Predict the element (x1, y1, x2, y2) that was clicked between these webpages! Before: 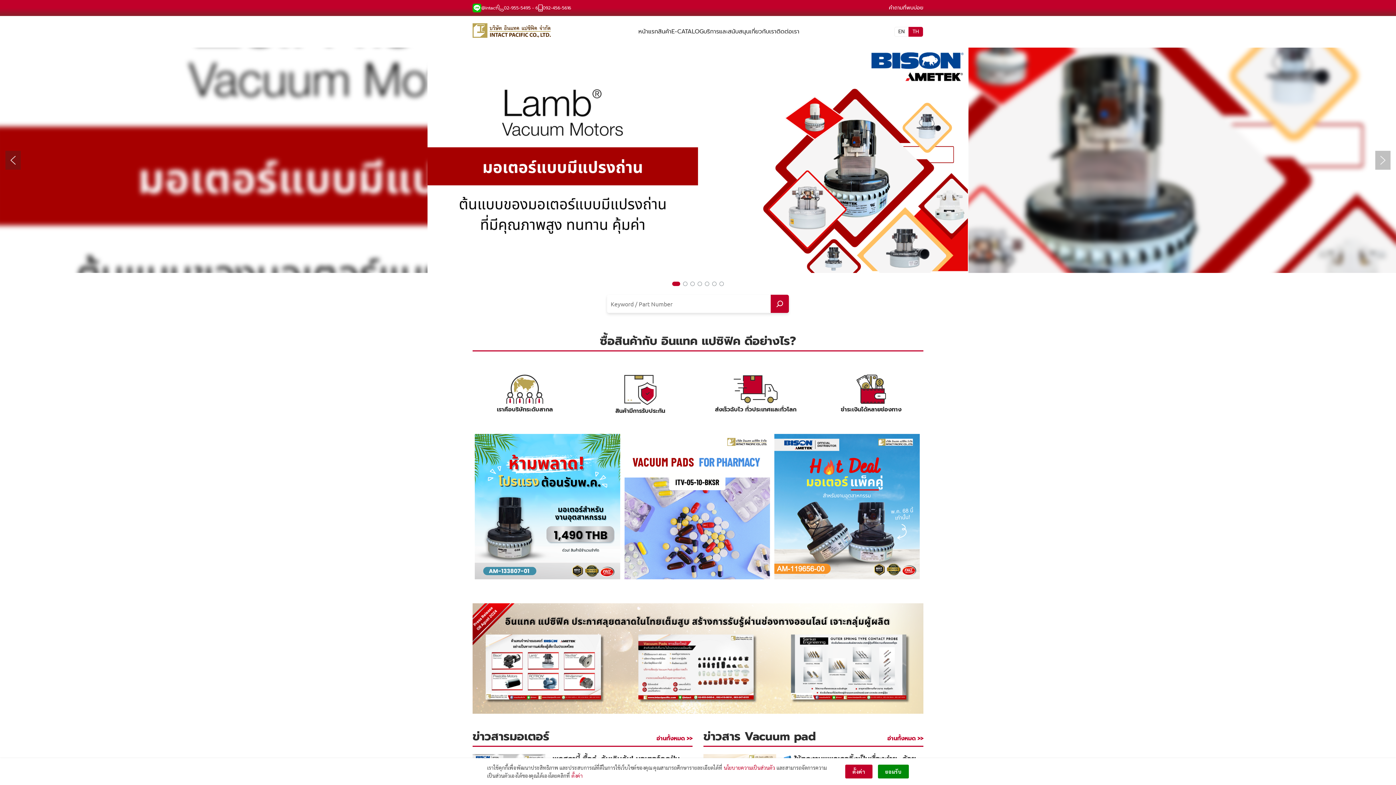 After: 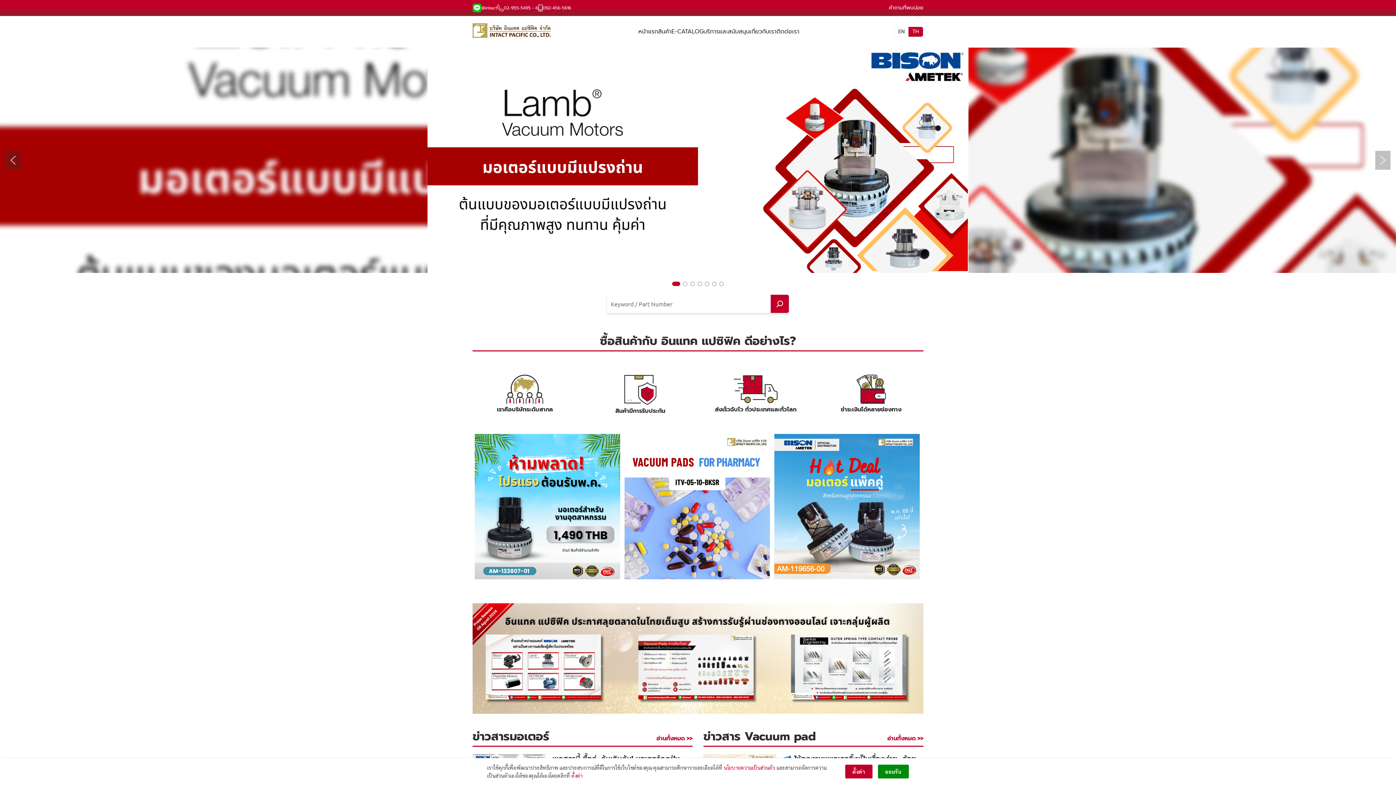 Action: bbox: (672, 281, 680, 286) label: 1